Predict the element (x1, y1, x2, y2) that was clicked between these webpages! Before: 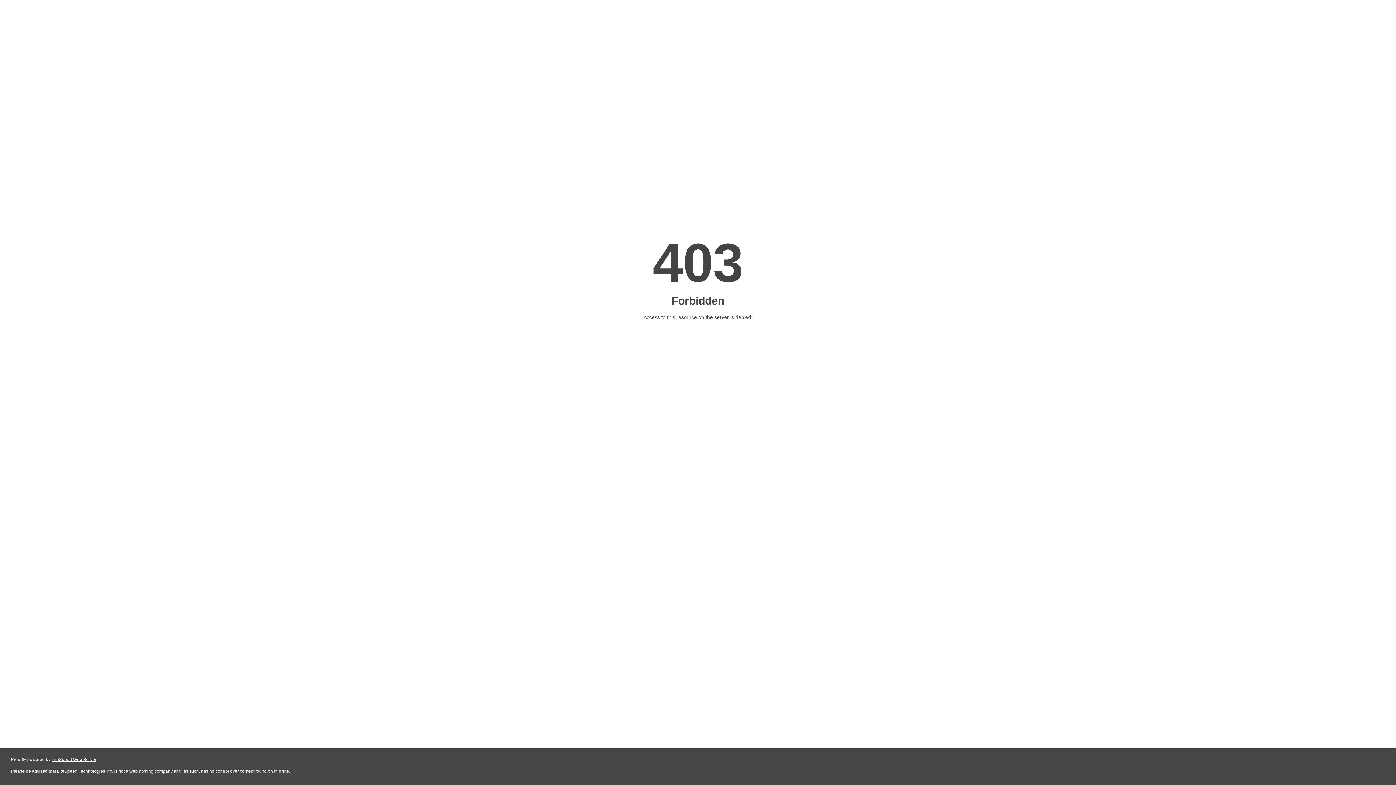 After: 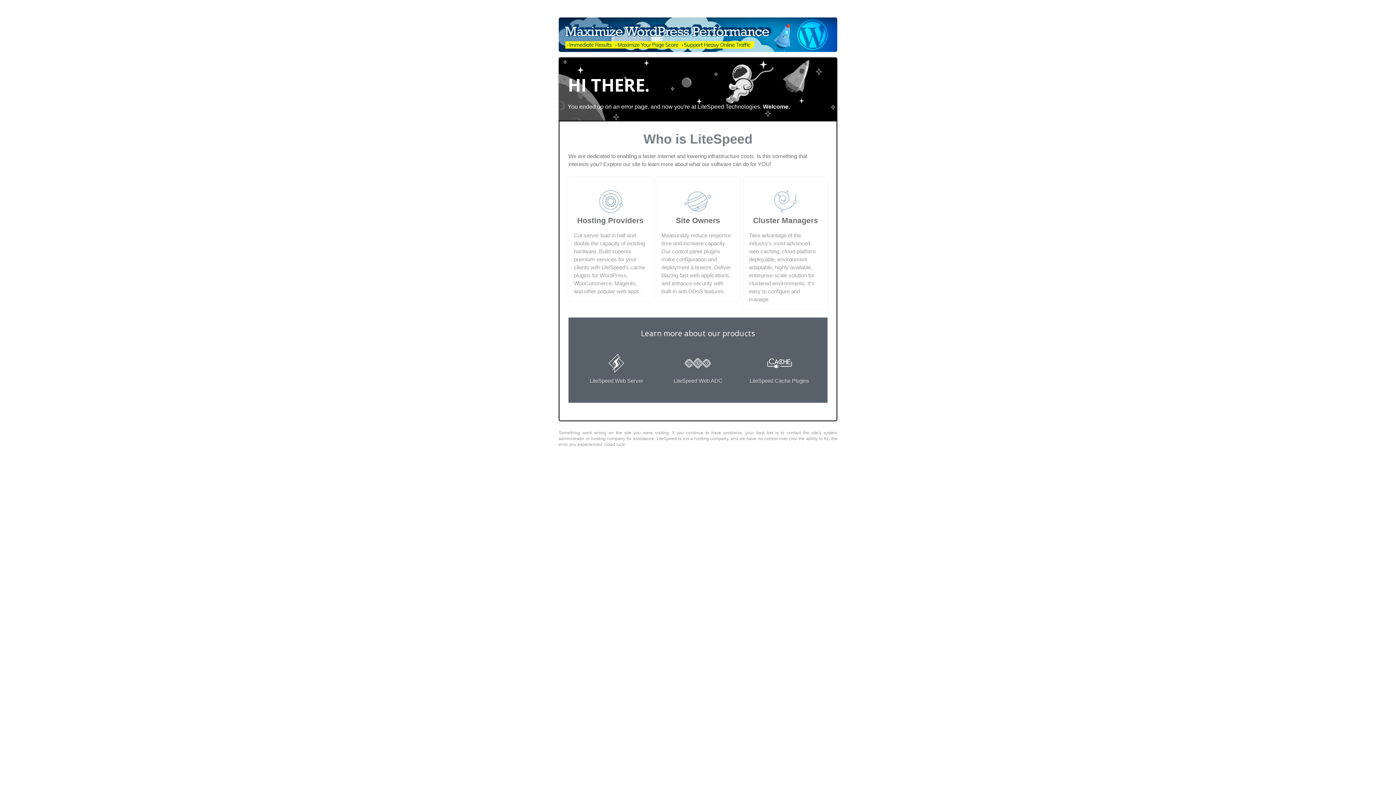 Action: bbox: (51, 757, 96, 762) label: LiteSpeed Web Server